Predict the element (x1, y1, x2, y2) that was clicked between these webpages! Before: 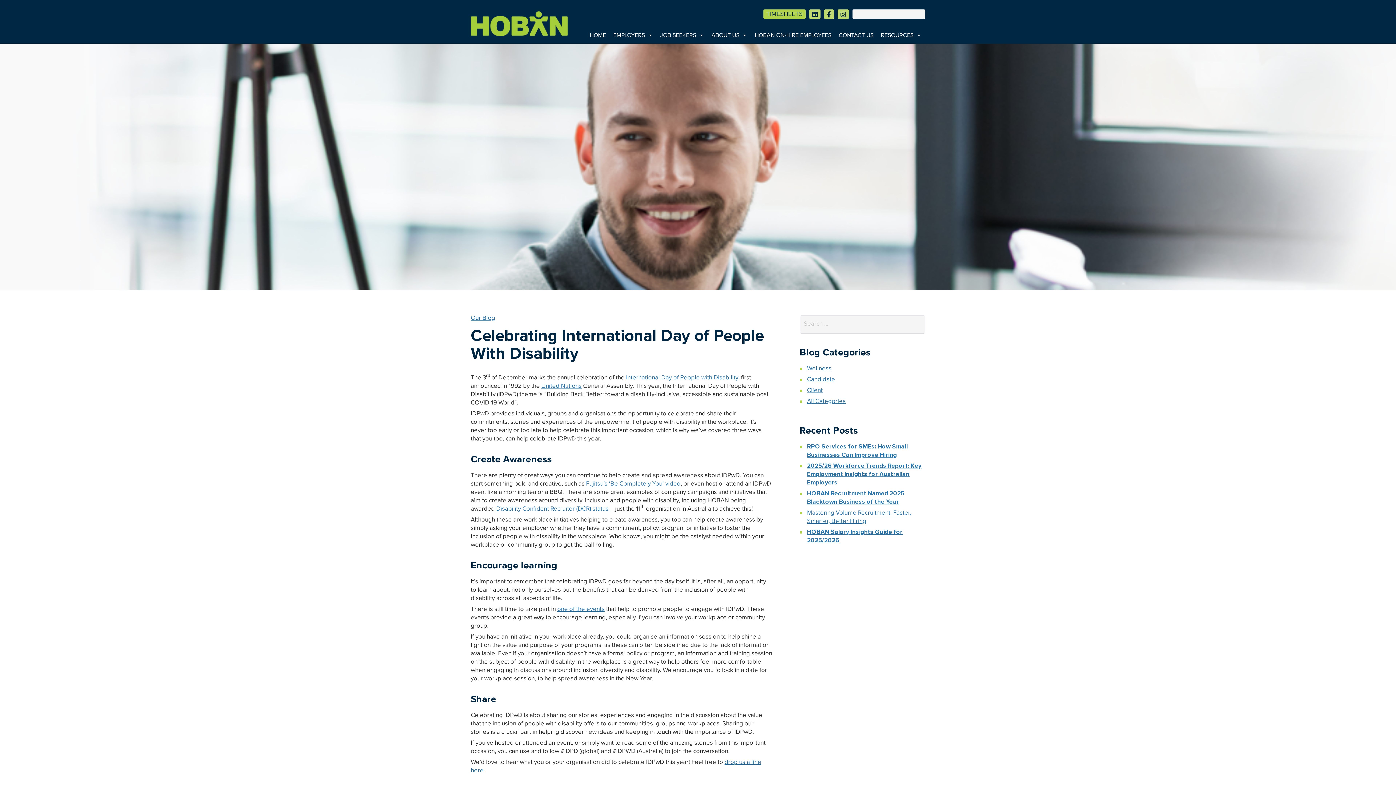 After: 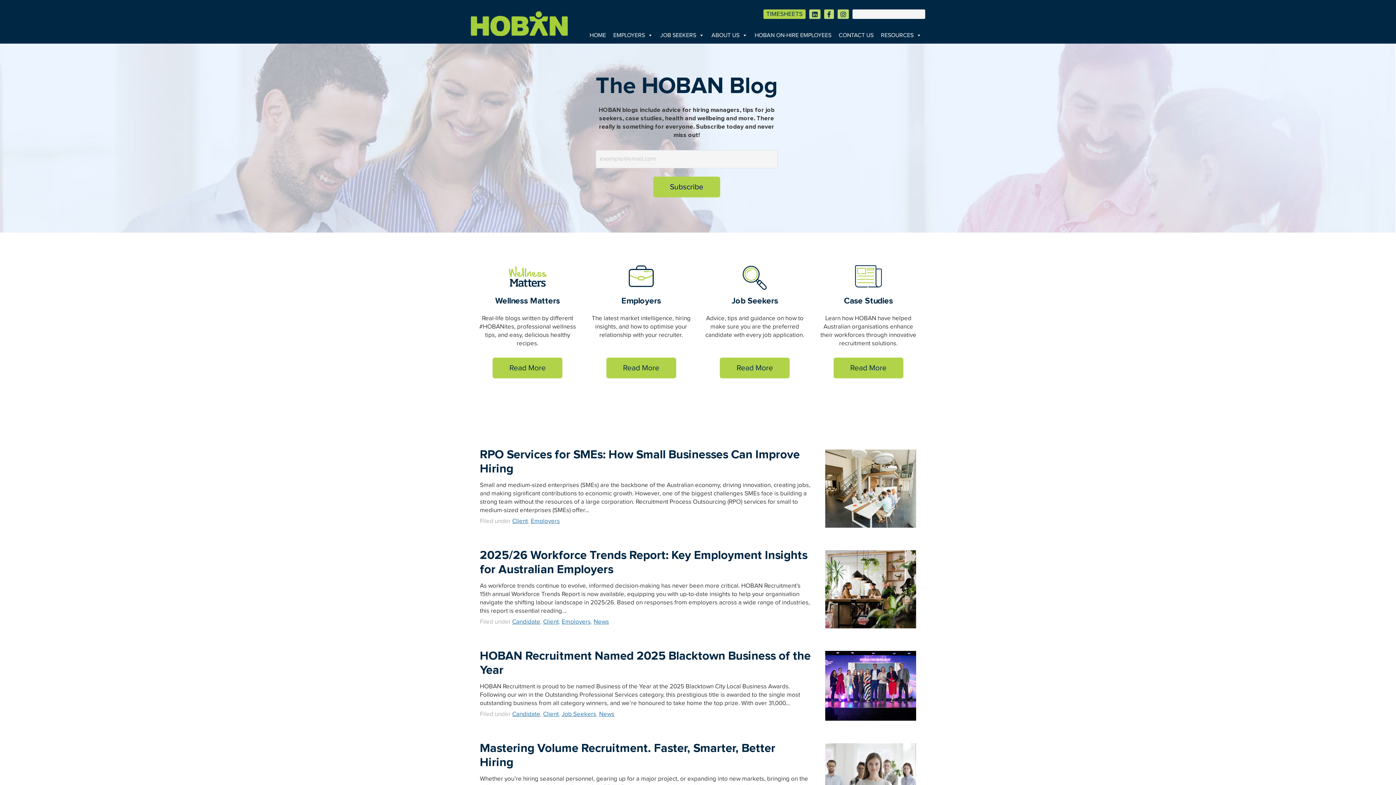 Action: bbox: (807, 387, 822, 393) label: Client